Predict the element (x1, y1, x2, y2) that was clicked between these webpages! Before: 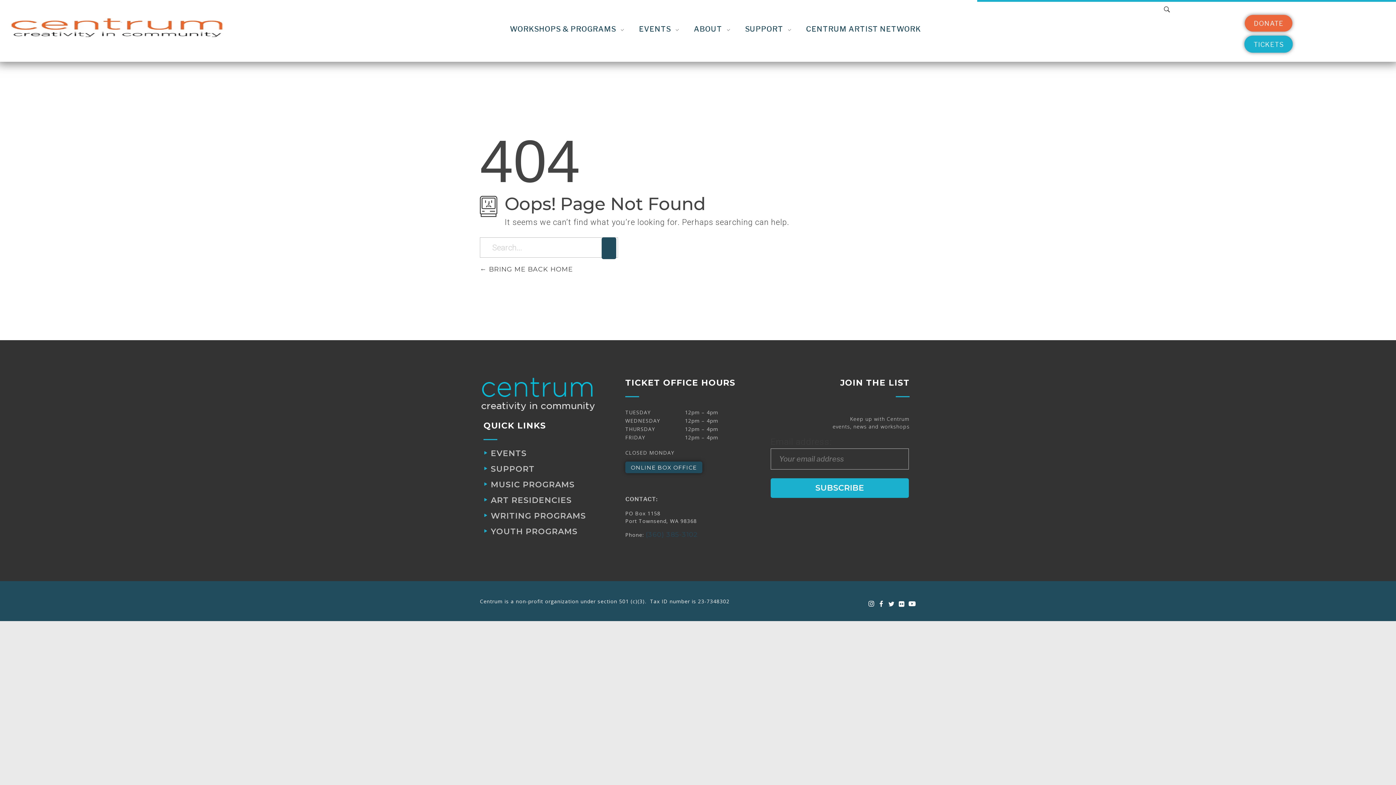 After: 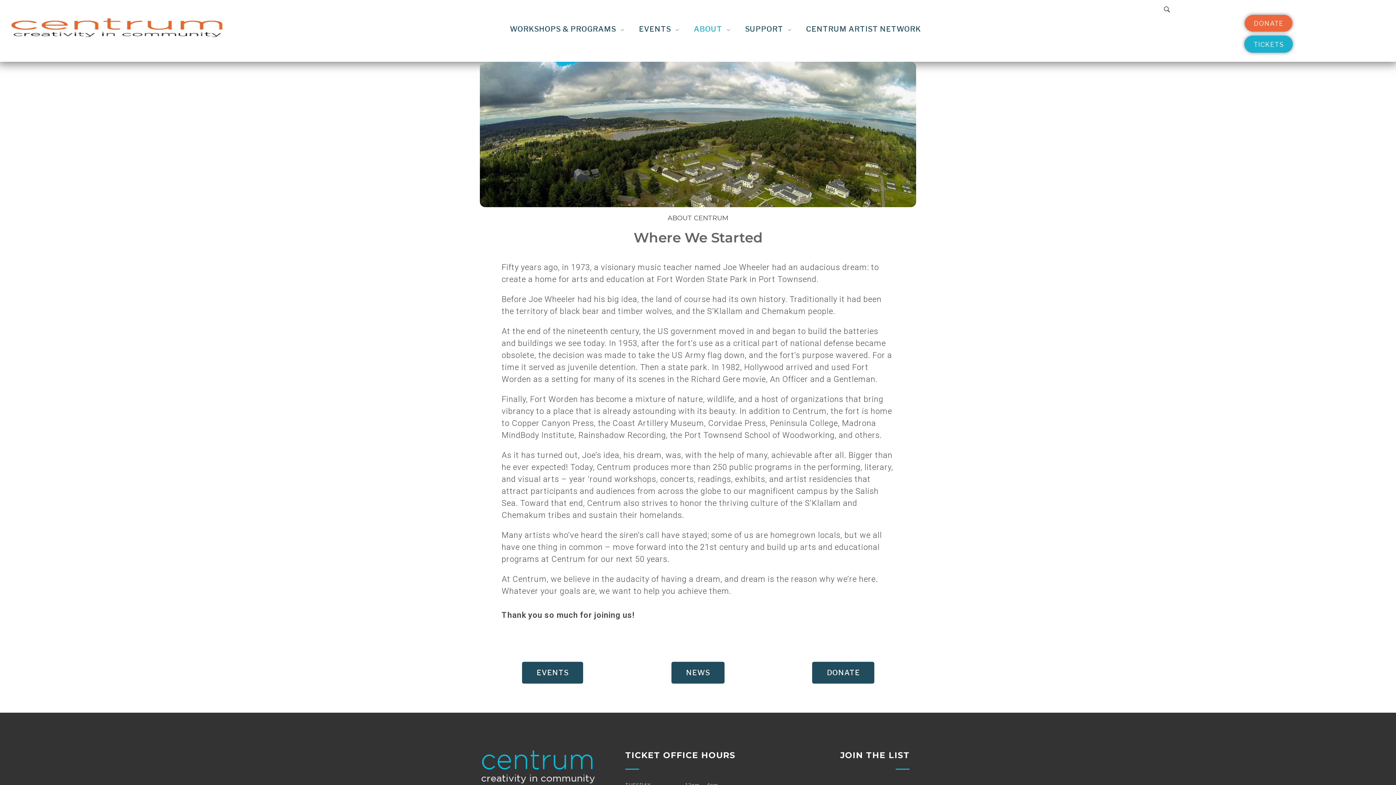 Action: label: ABOUT  bbox: (686, 23, 737, 38)